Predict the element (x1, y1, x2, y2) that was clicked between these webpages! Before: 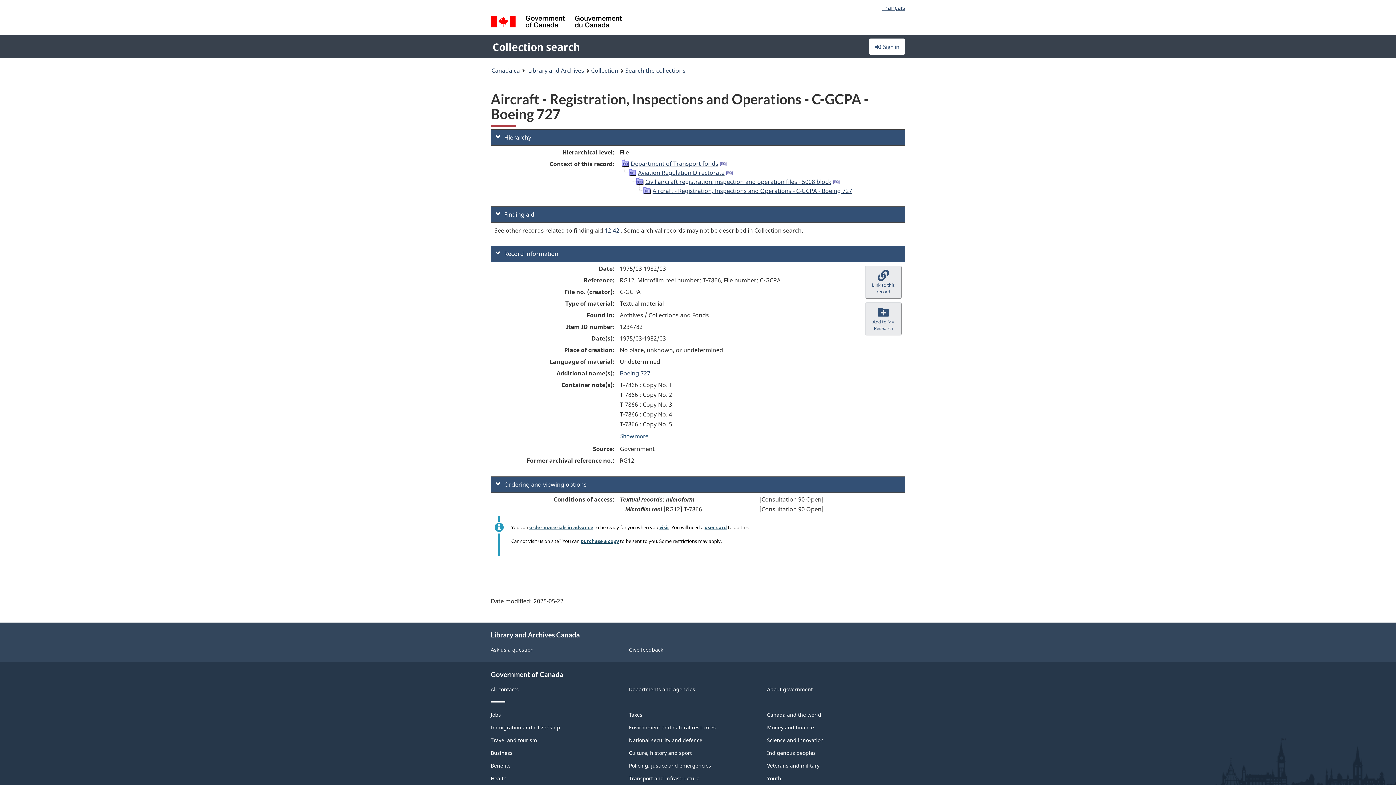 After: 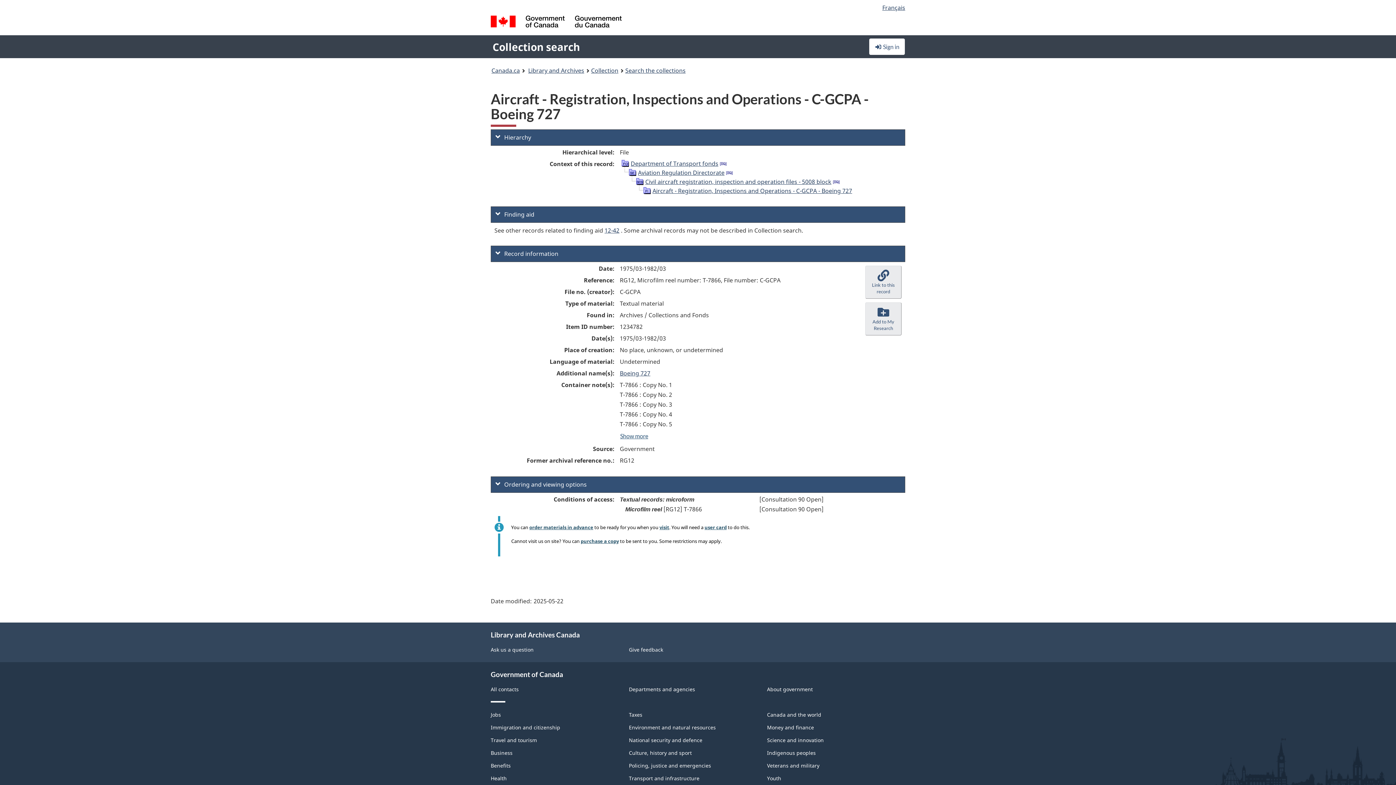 Action: bbox: (704, 524, 726, 531) label: user card